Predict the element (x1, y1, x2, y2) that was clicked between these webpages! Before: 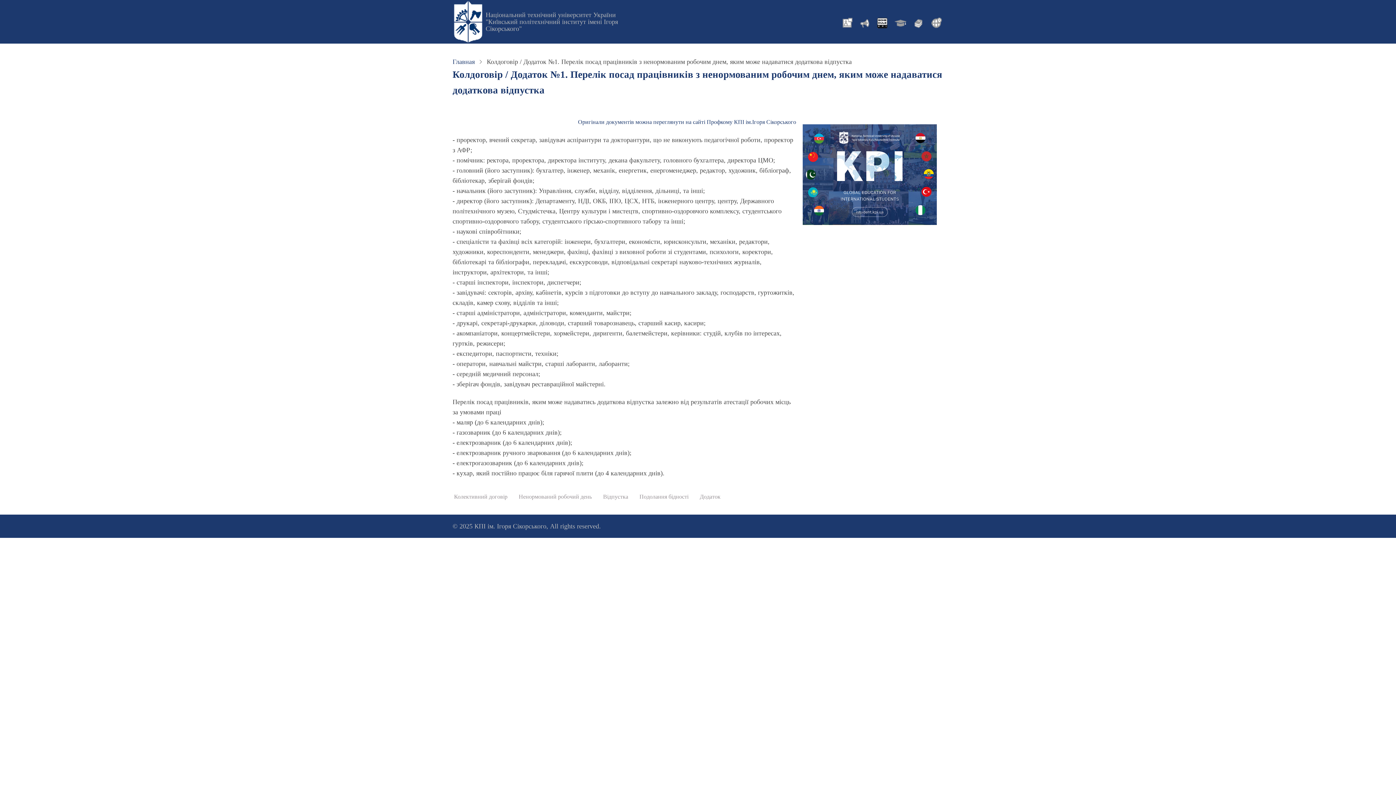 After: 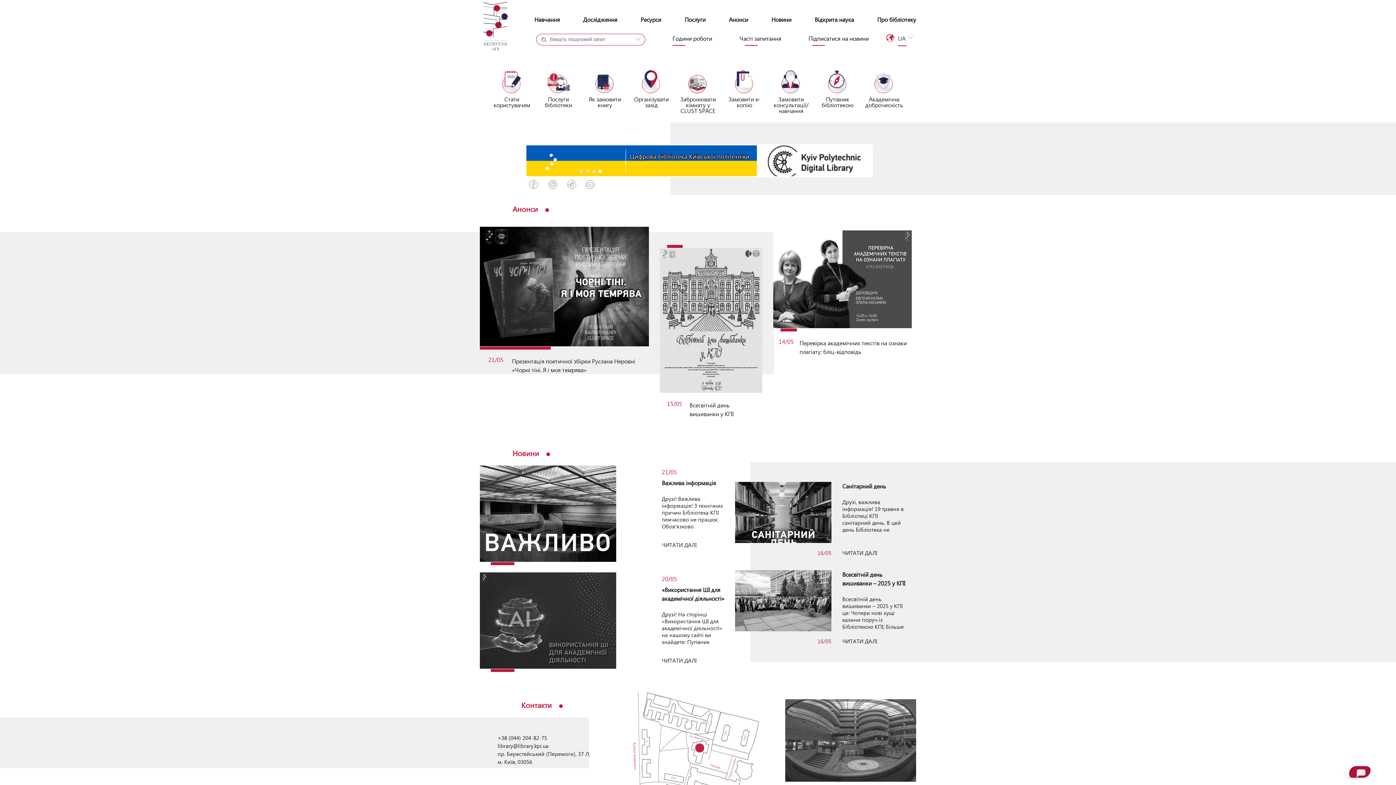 Action: bbox: (911, 15, 924, 28)